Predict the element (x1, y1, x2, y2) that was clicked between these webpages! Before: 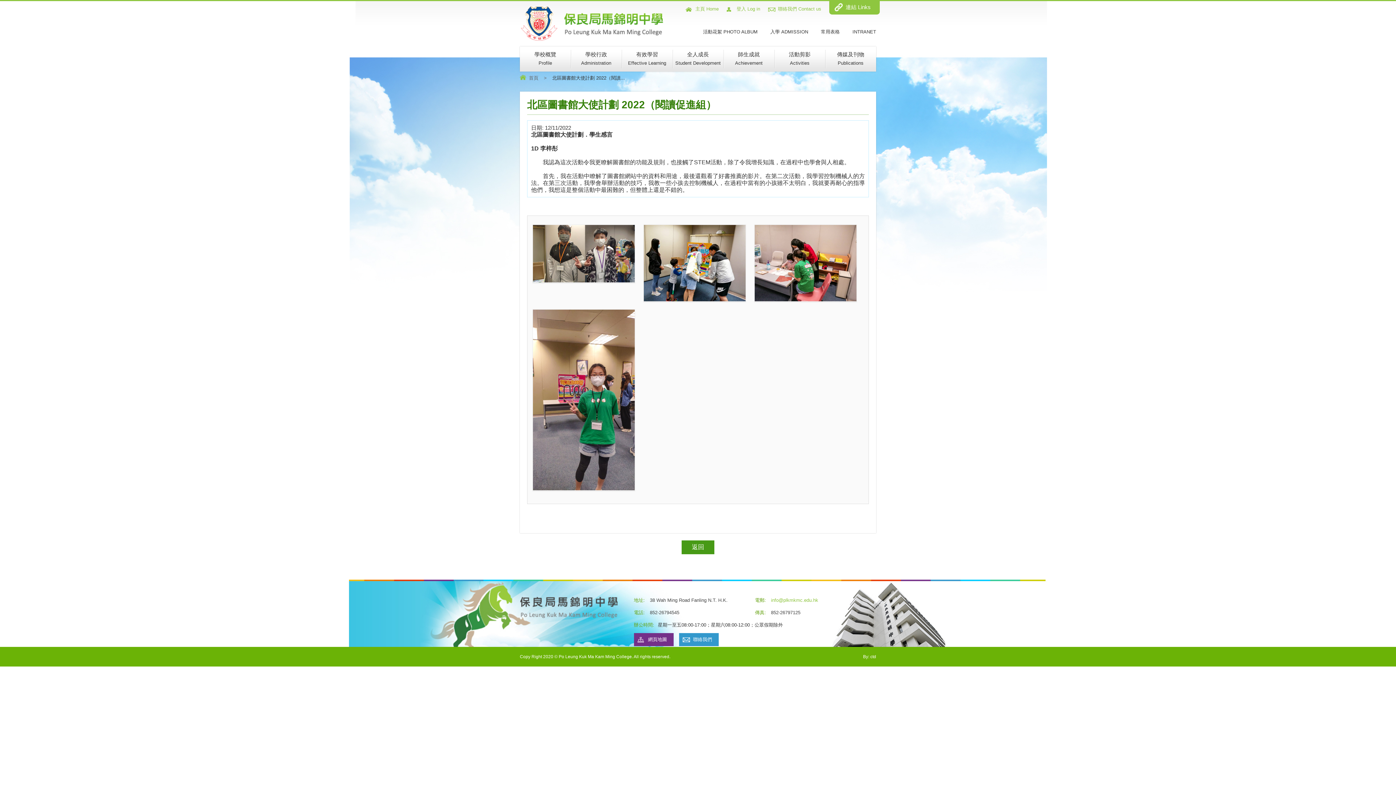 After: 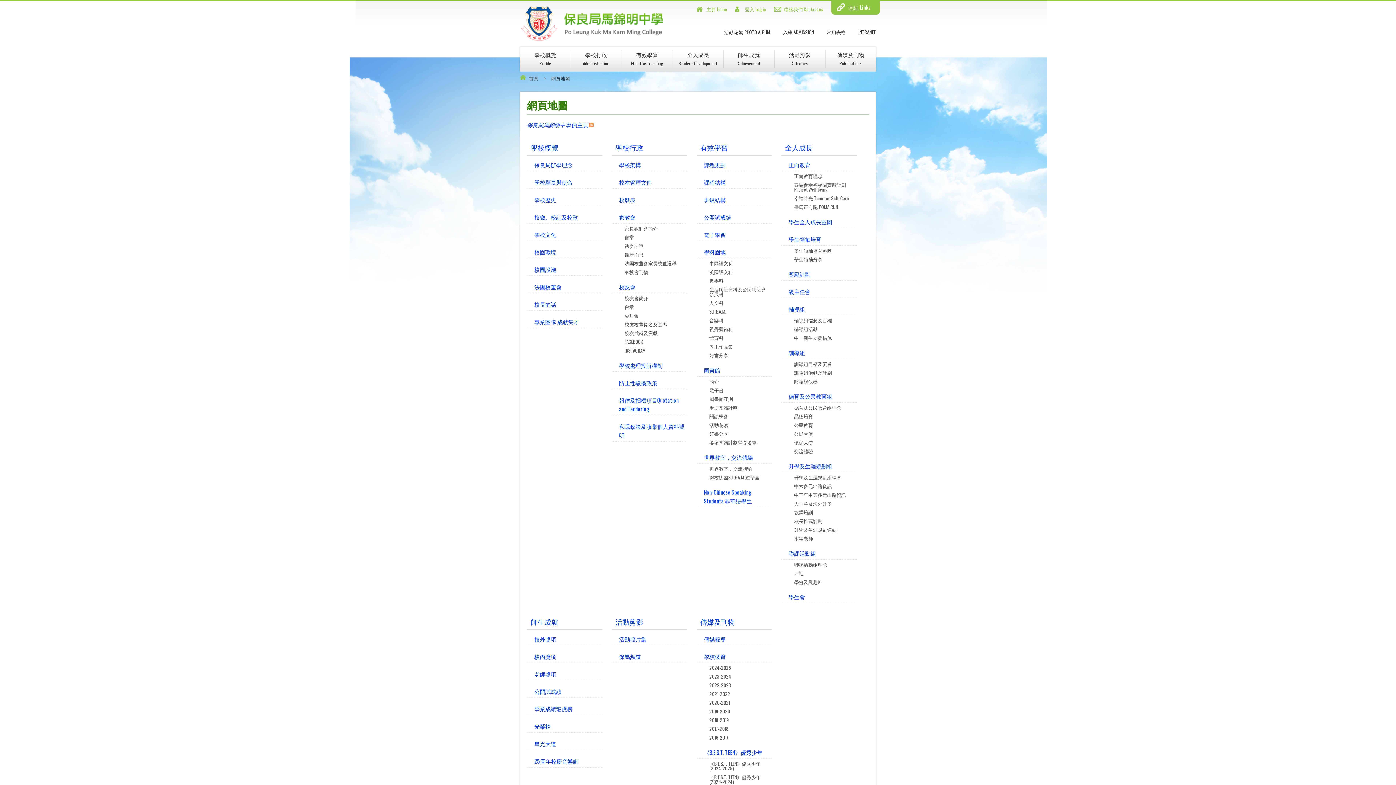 Action: bbox: (634, 633, 673, 646) label: 網頁地圖